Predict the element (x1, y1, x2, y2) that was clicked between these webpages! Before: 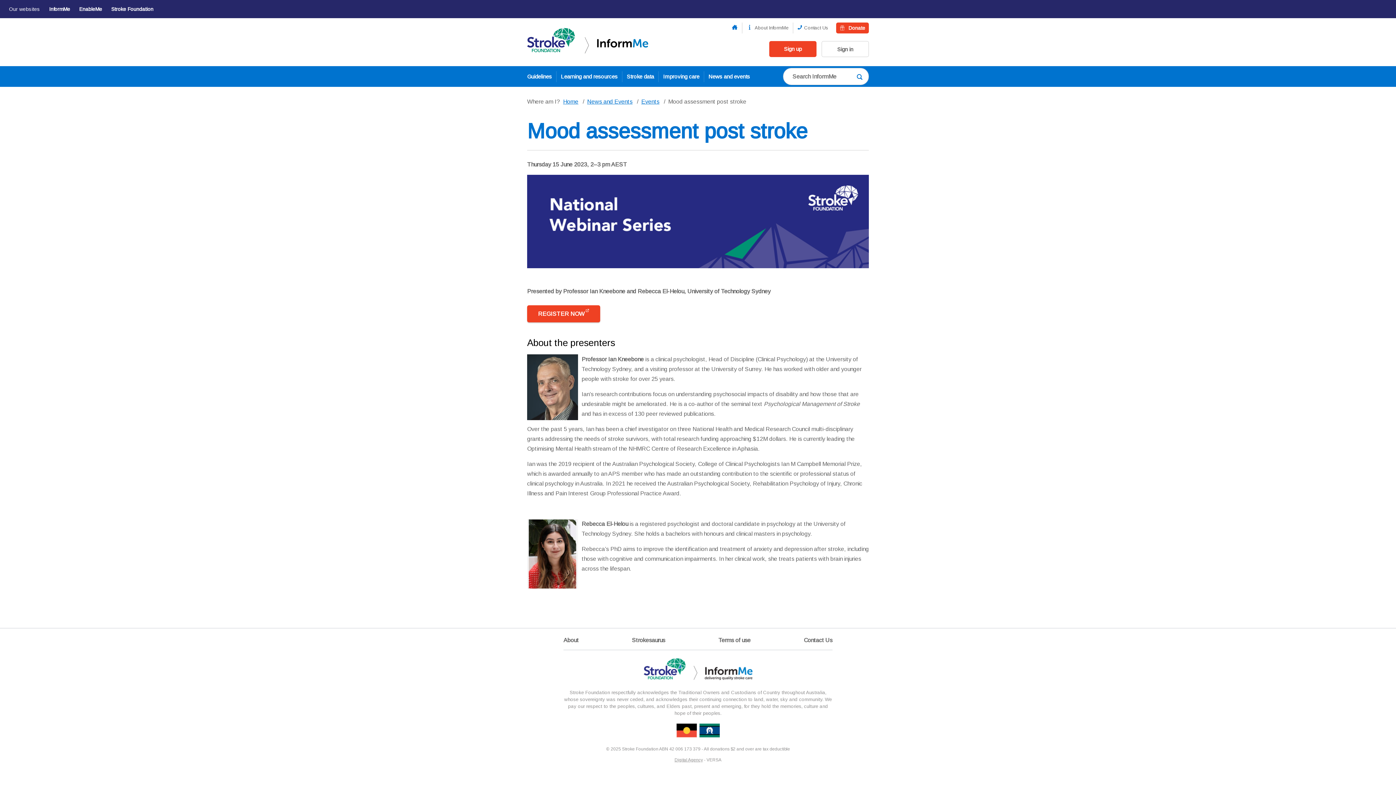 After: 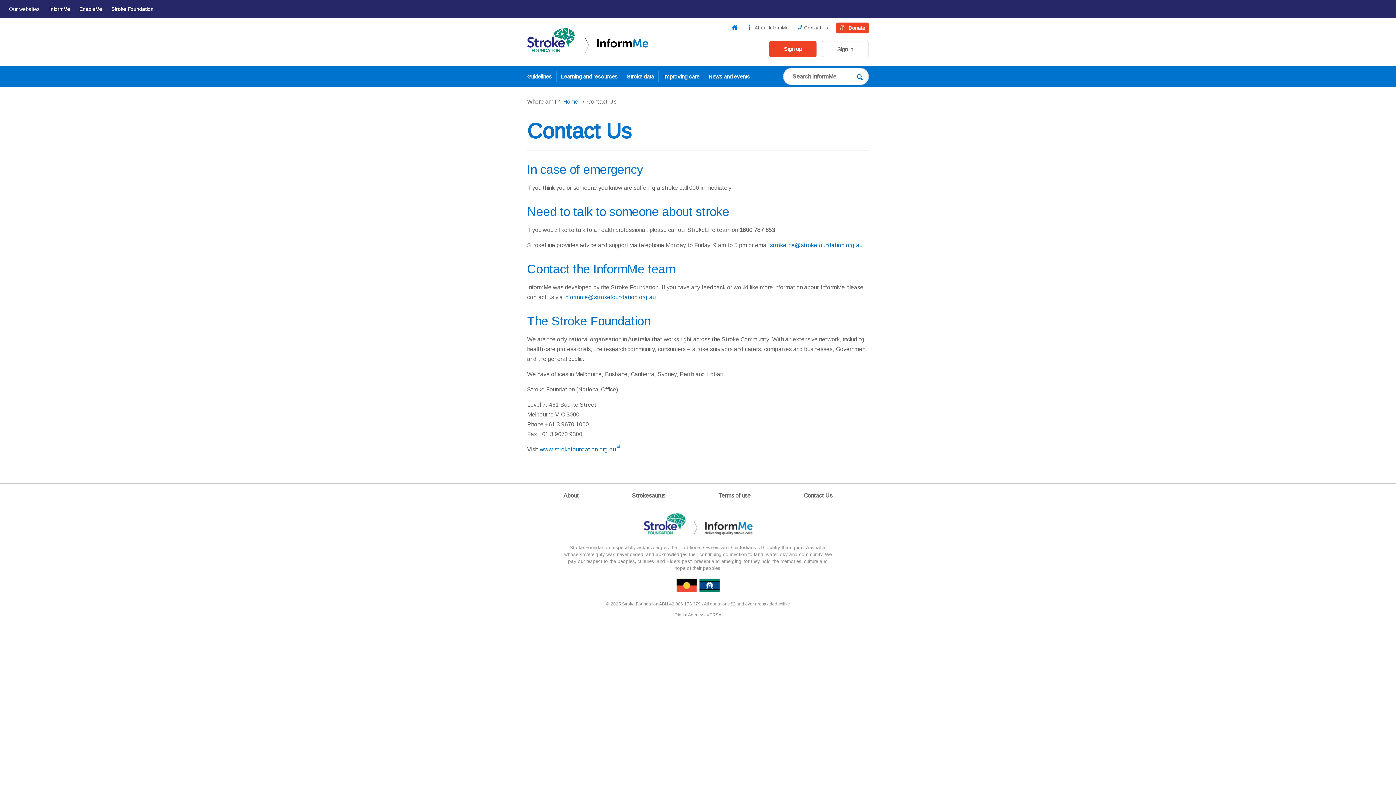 Action: label: Contact Us bbox: (797, 22, 828, 33)